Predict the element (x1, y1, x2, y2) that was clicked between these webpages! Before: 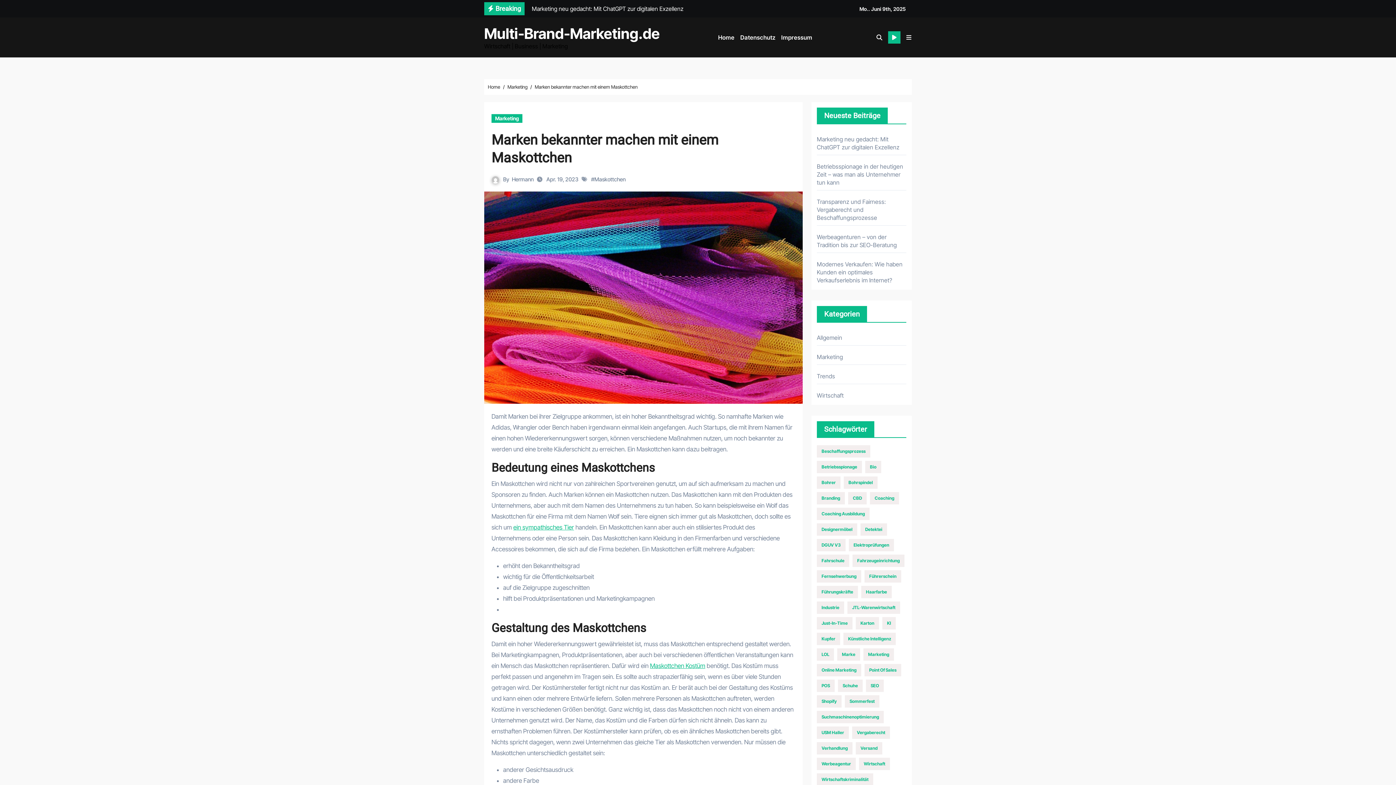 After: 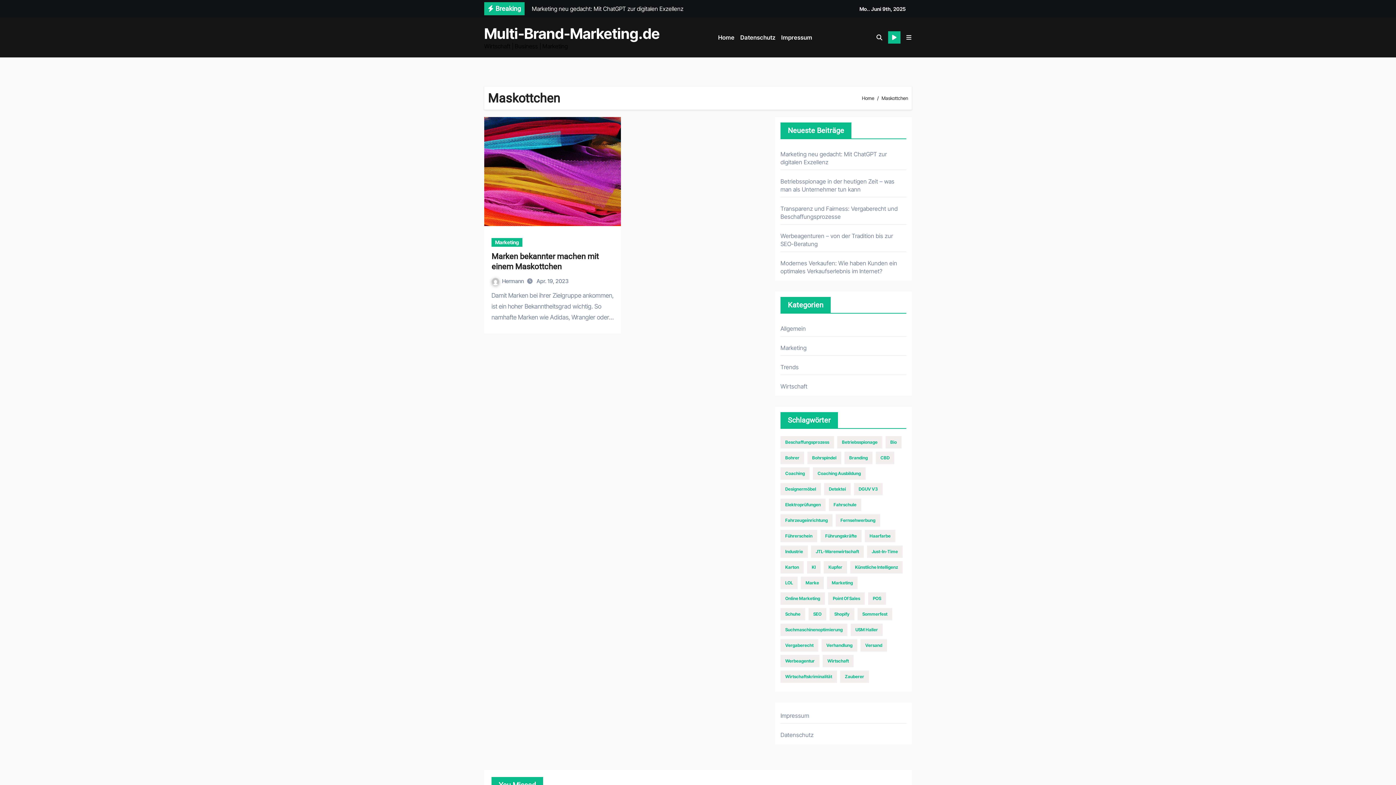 Action: bbox: (594, 176, 625, 182) label: Maskottchen